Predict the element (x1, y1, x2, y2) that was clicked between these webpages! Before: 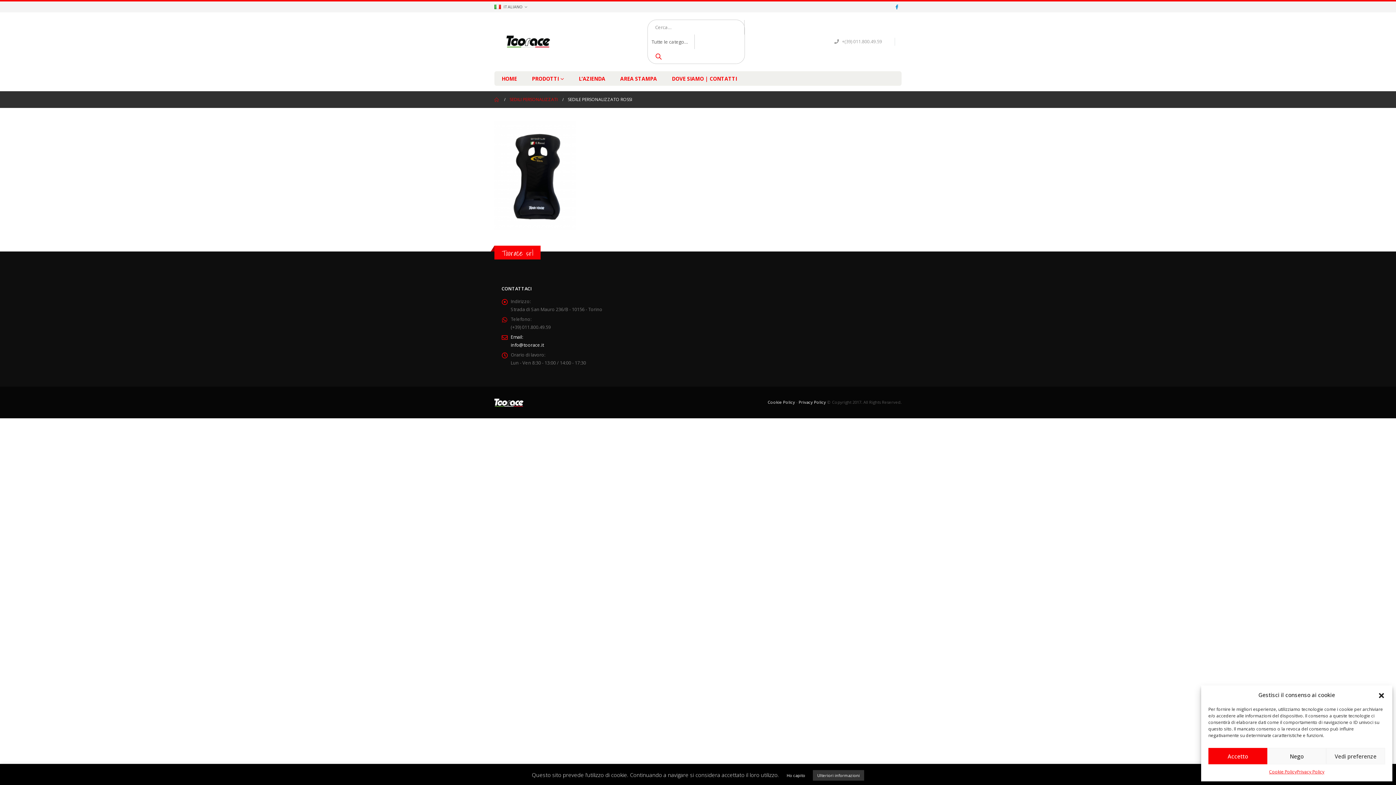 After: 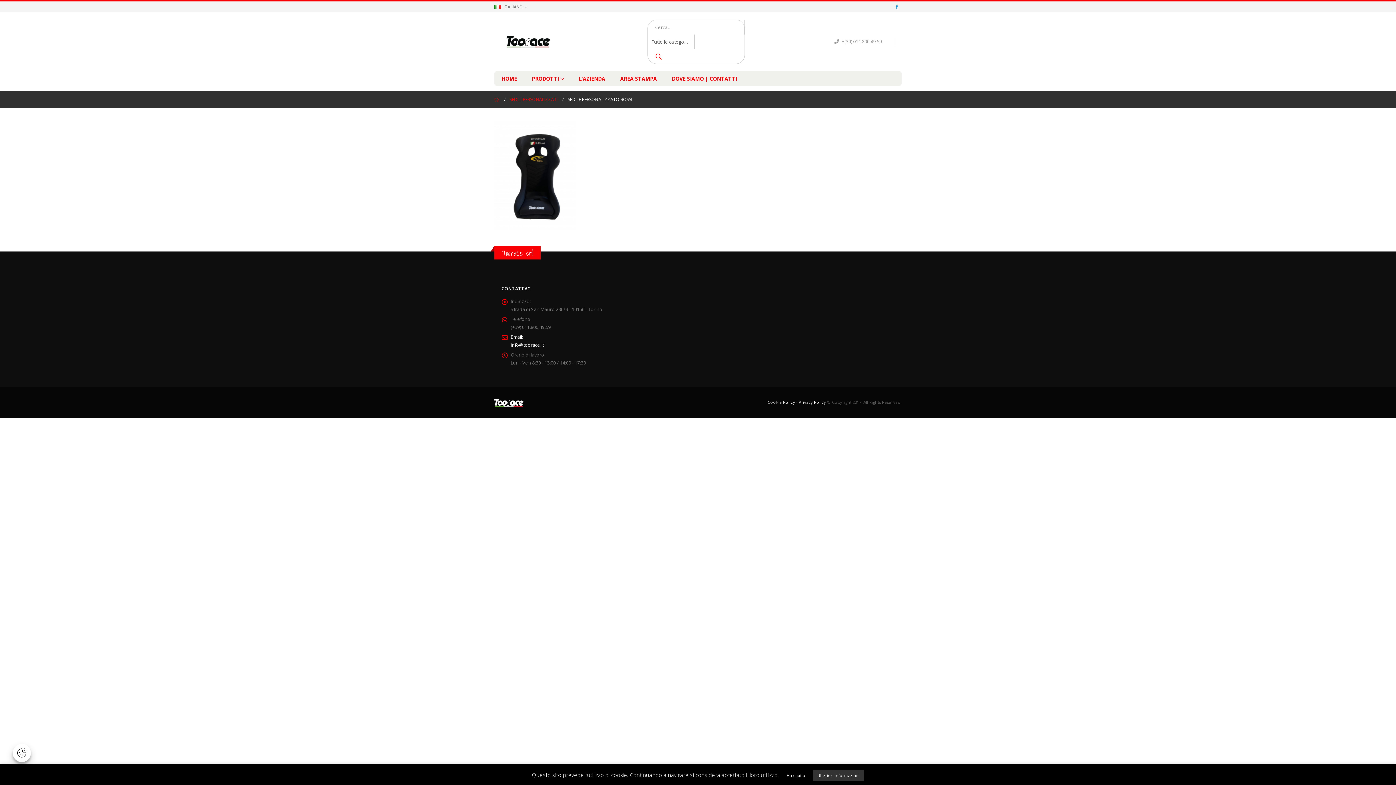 Action: bbox: (1378, 691, 1385, 698) label: close-dialog